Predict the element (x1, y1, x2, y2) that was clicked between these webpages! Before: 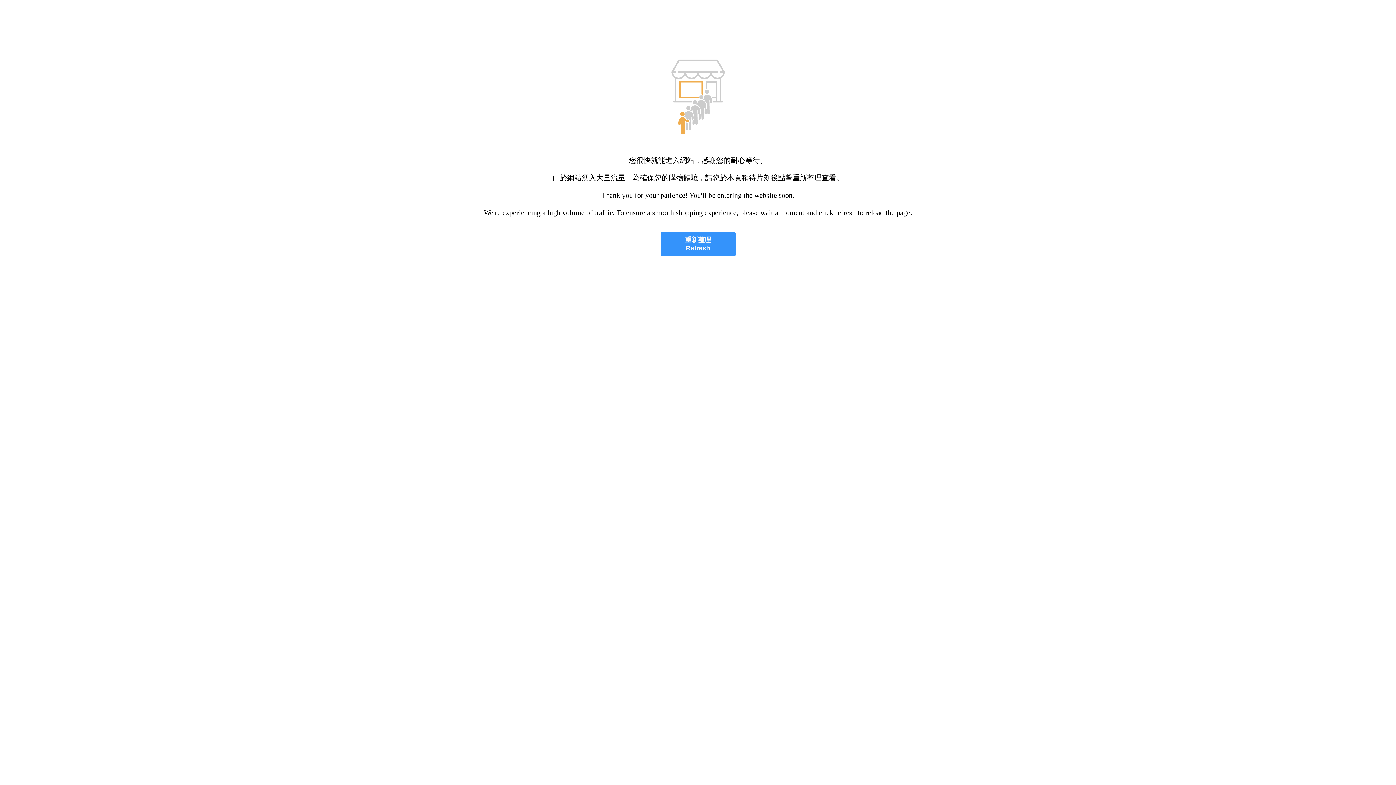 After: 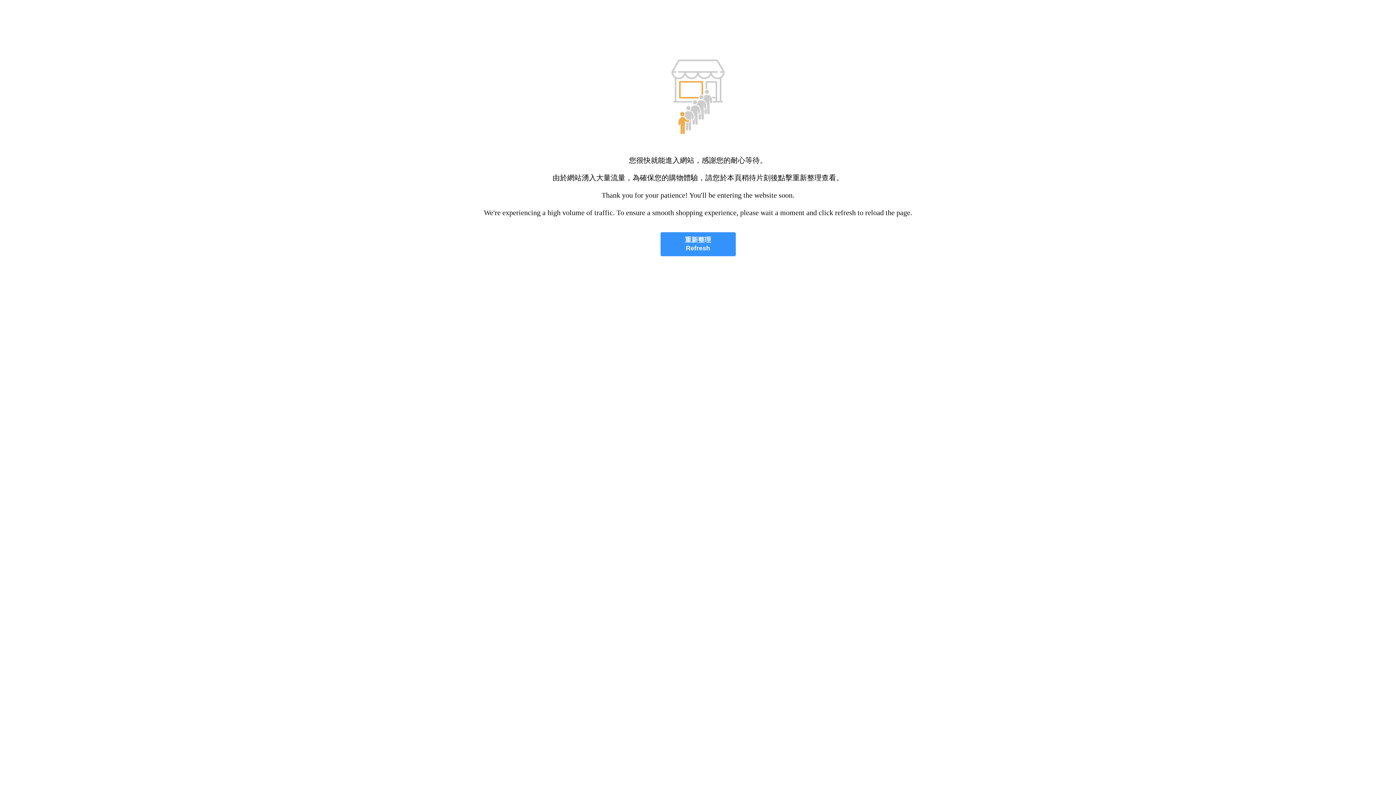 Action: label: 重新整理
Refresh bbox: (660, 232, 735, 256)